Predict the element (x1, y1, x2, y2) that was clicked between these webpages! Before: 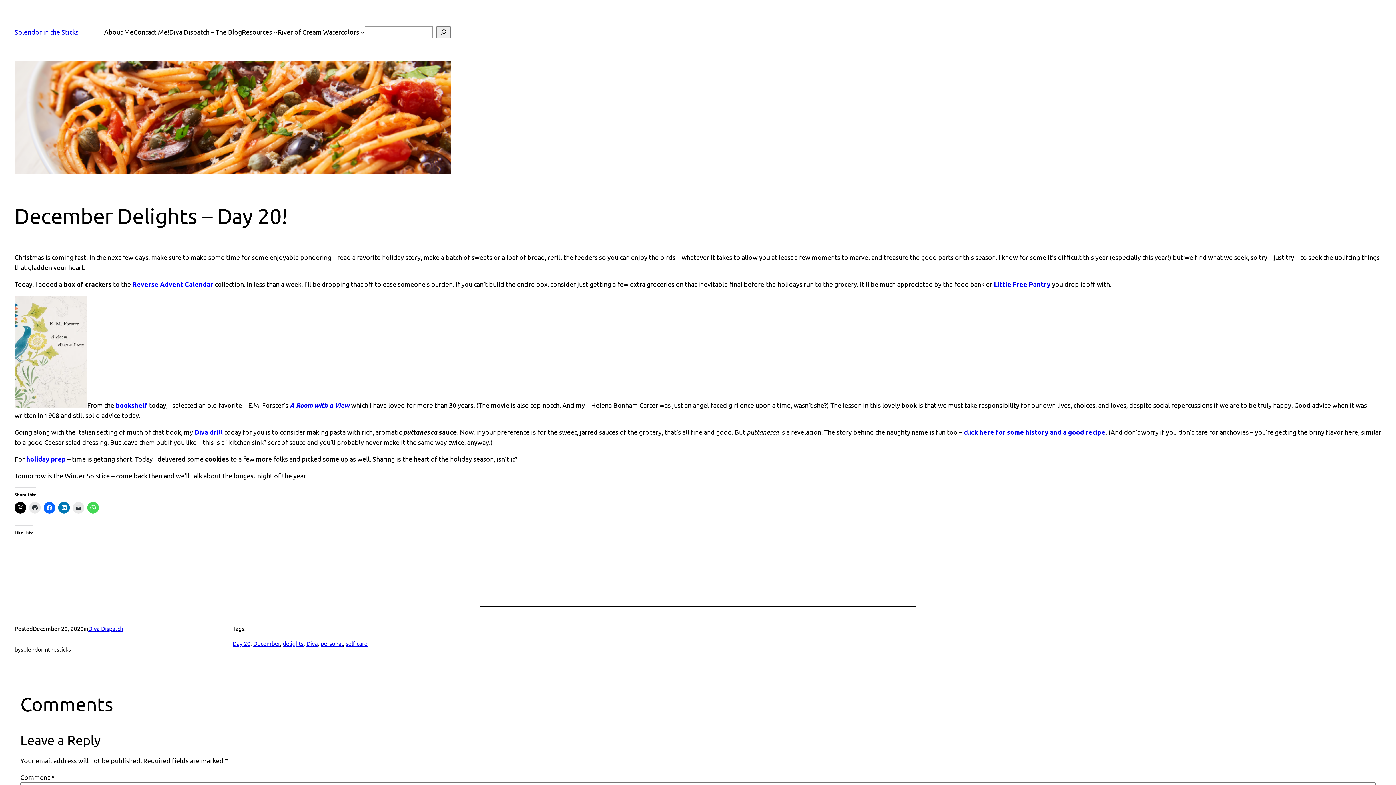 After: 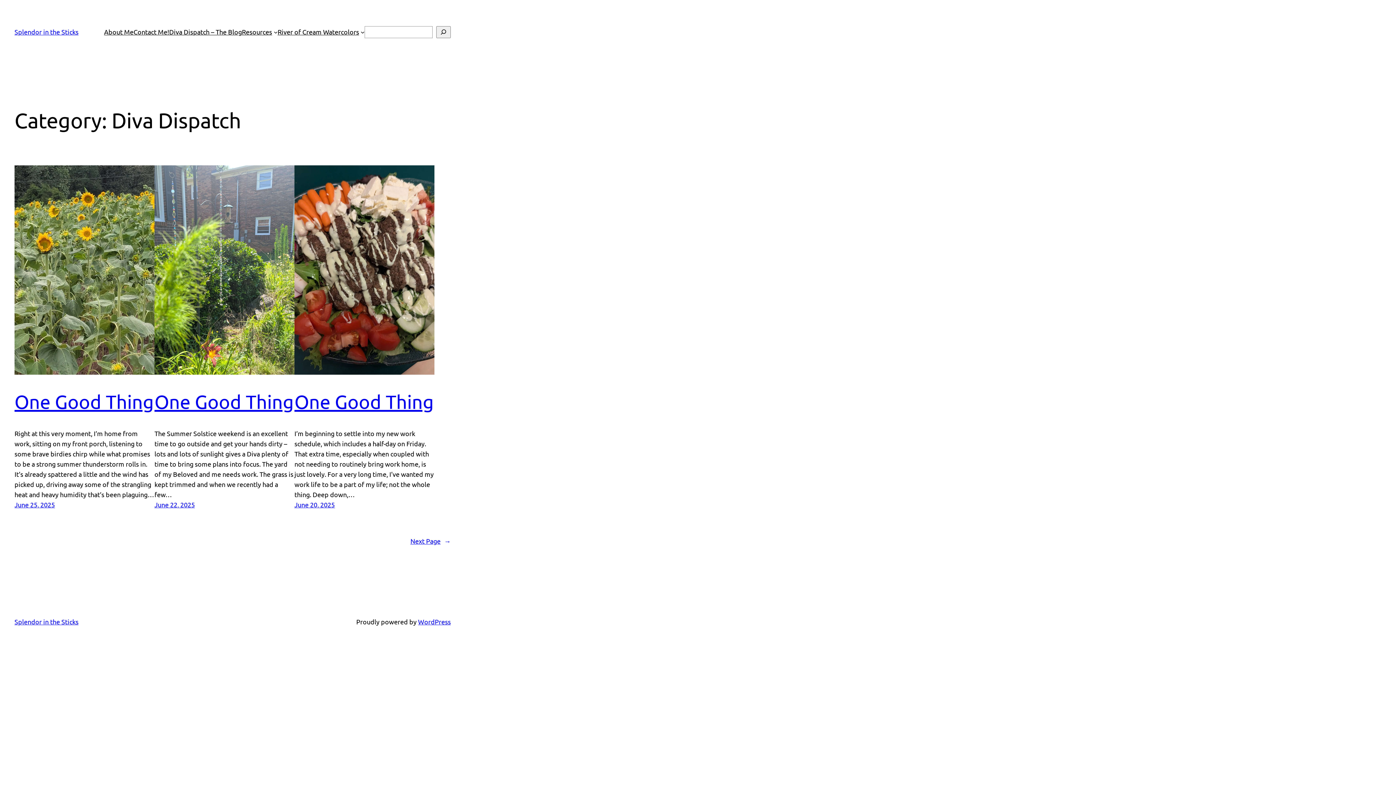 Action: bbox: (88, 625, 123, 632) label: Diva Dispatch